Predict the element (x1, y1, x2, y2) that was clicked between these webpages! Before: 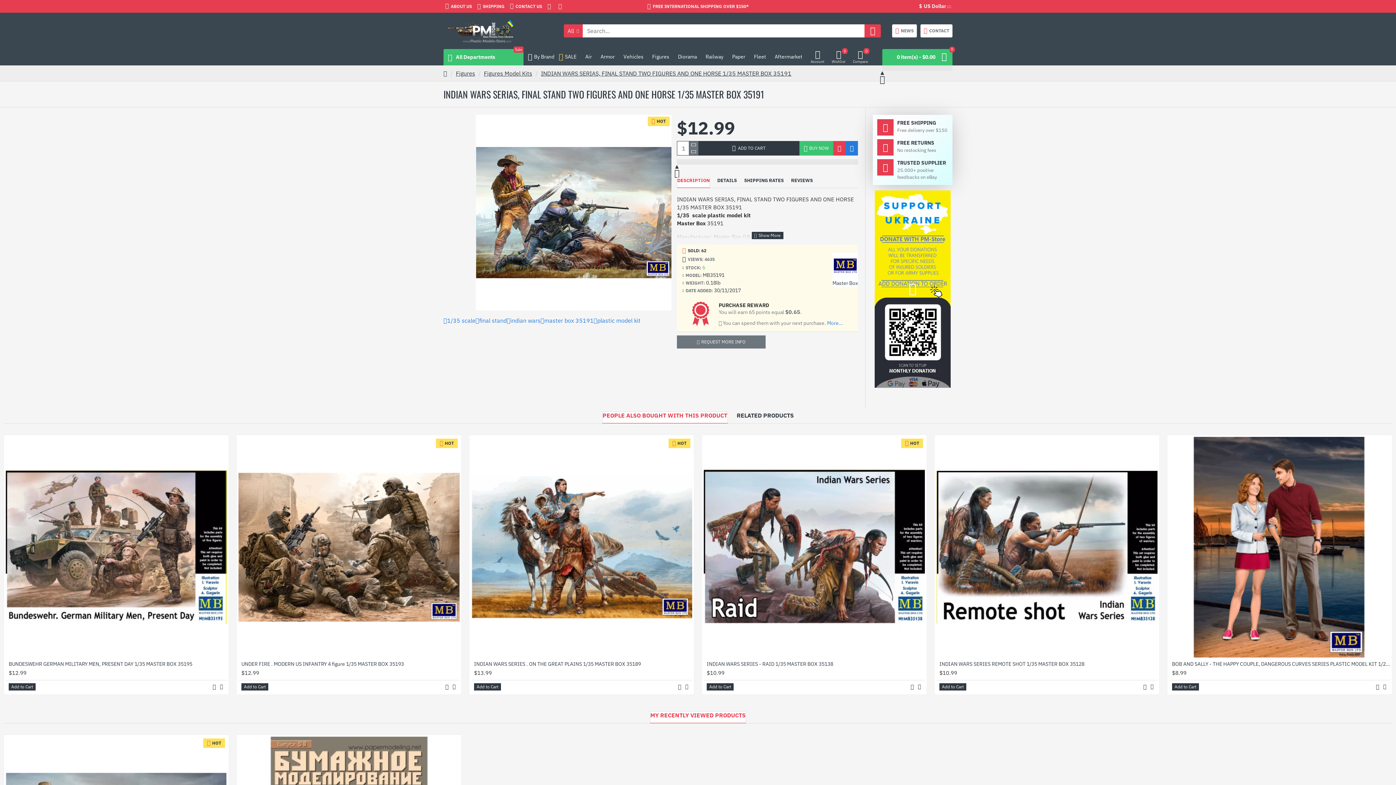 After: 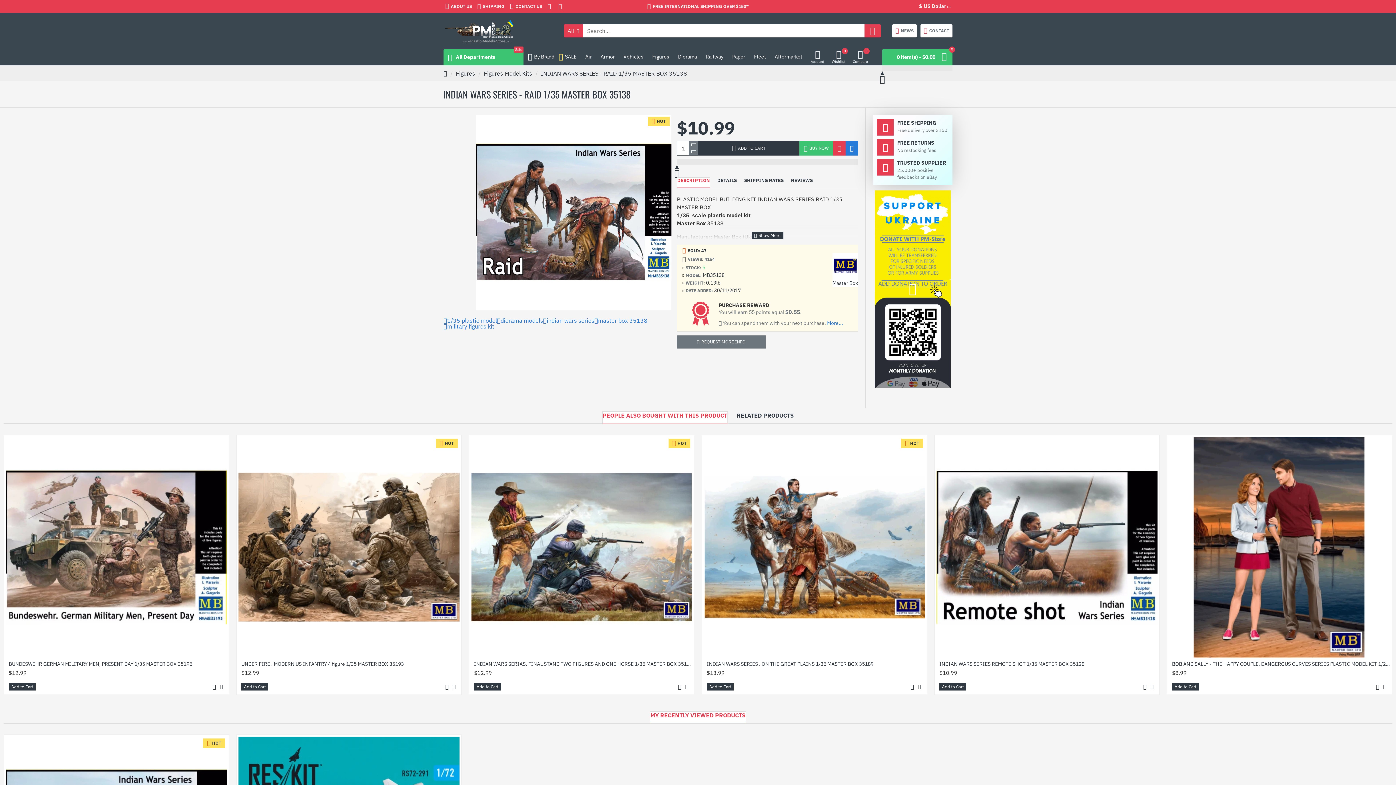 Action: bbox: (706, 660, 833, 667) label: INDIAN WARS SERIES - RAID 1/35 MASTER BOX 35138